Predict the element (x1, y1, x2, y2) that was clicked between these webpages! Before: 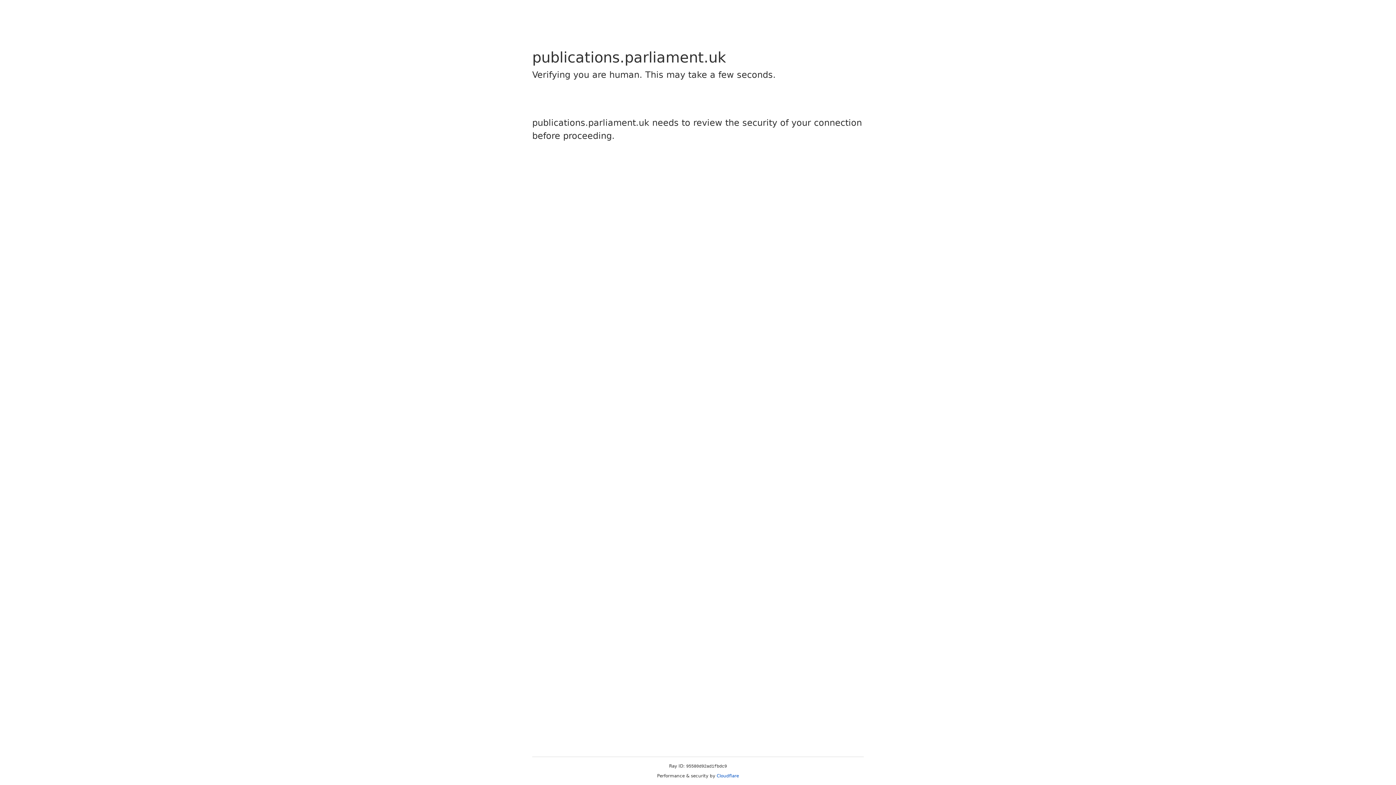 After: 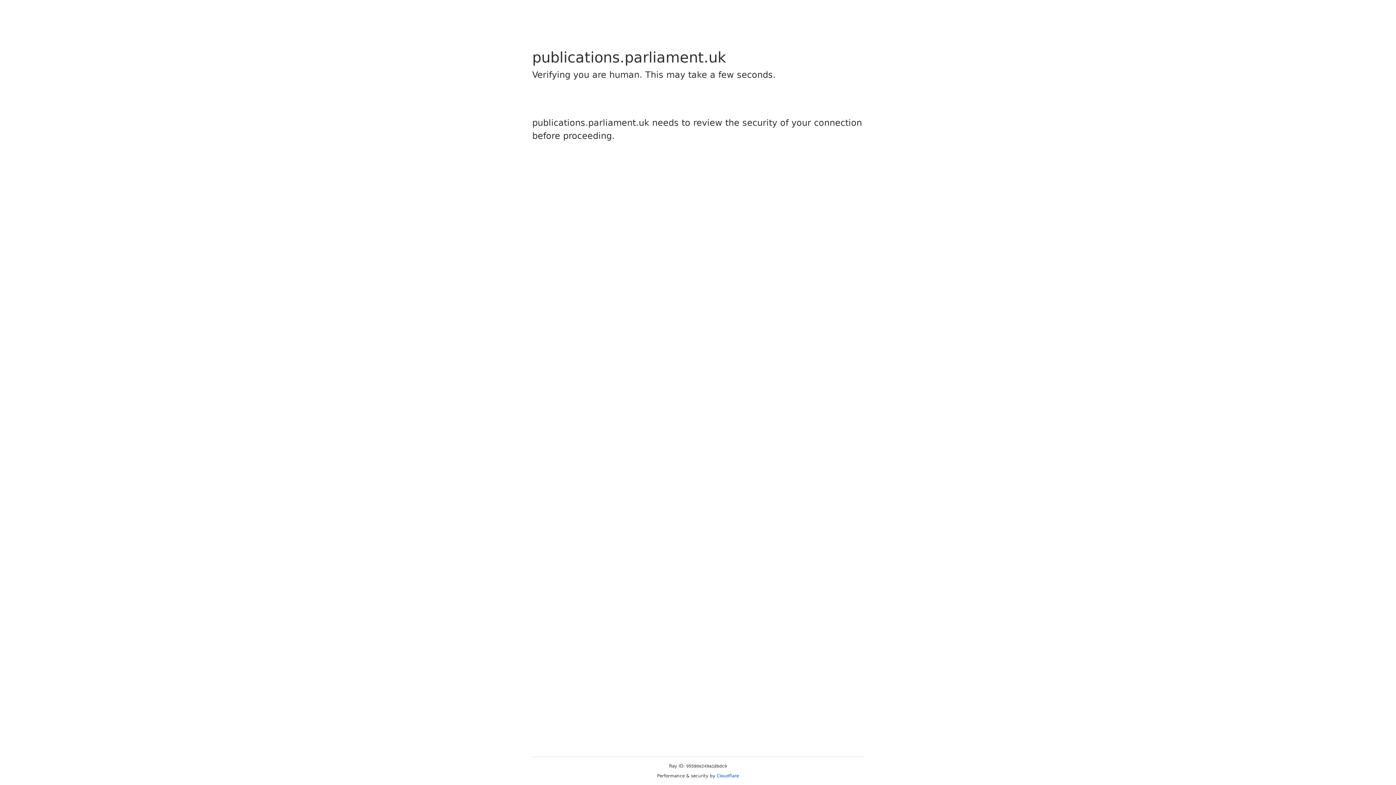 Action: bbox: (716, 773, 739, 778) label: Cloudflare